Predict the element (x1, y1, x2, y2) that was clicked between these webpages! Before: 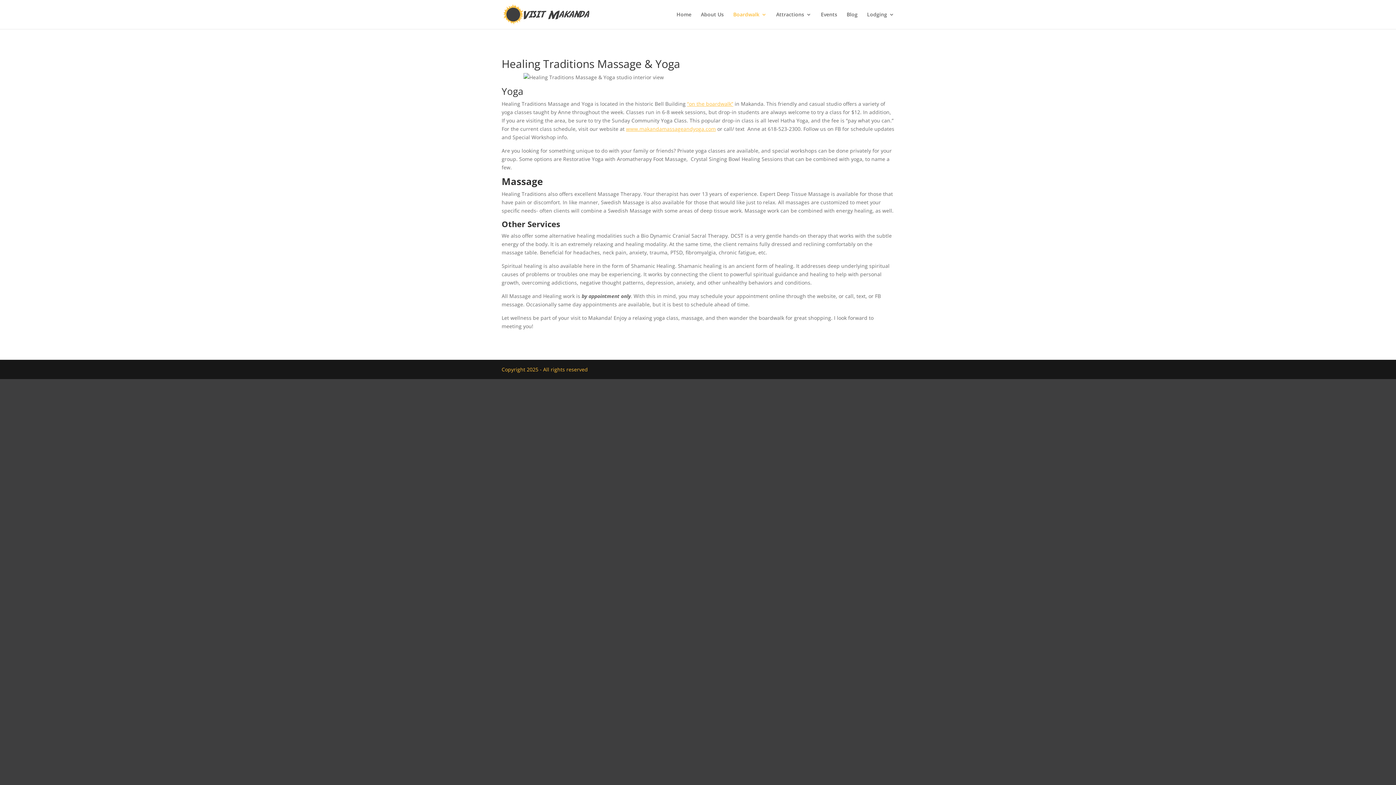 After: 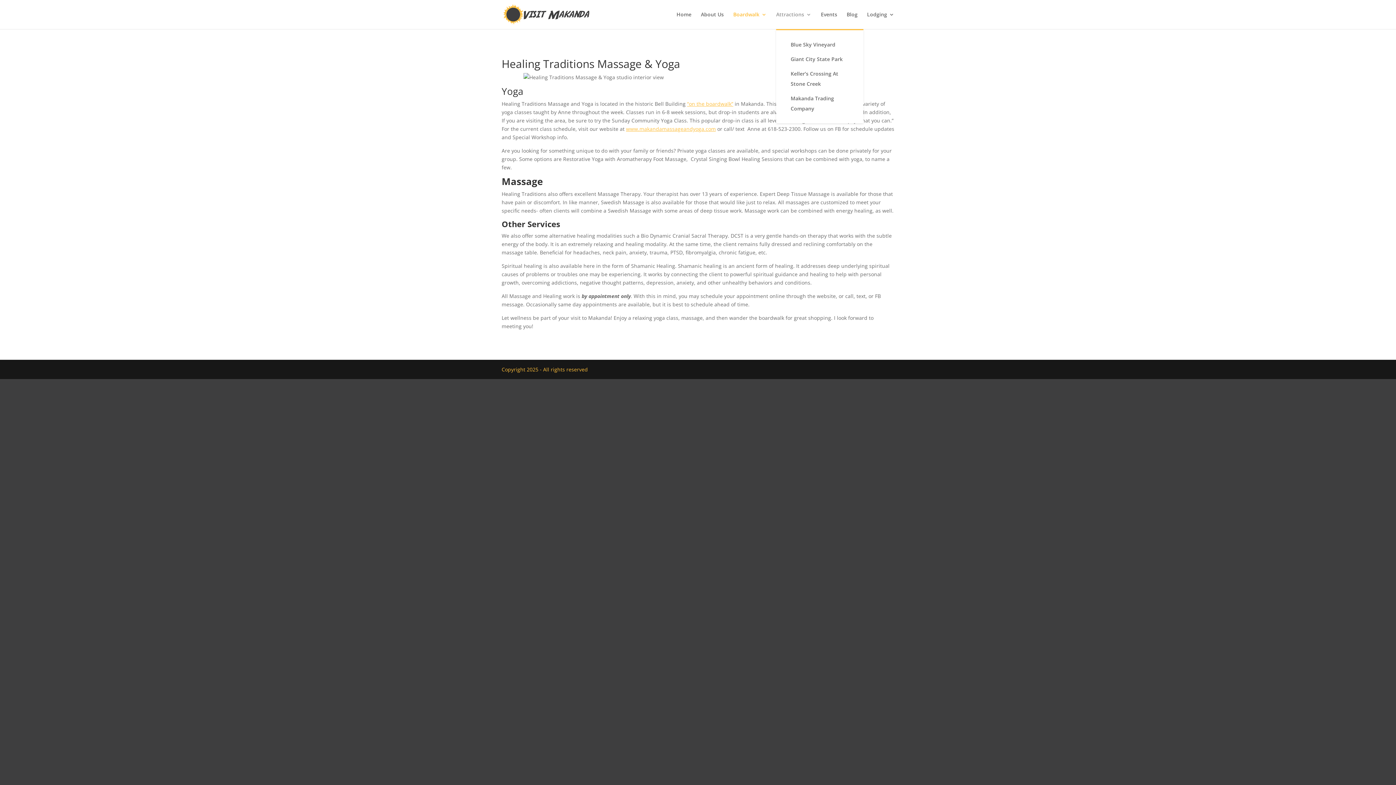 Action: label: Attractions bbox: (776, 12, 811, 29)